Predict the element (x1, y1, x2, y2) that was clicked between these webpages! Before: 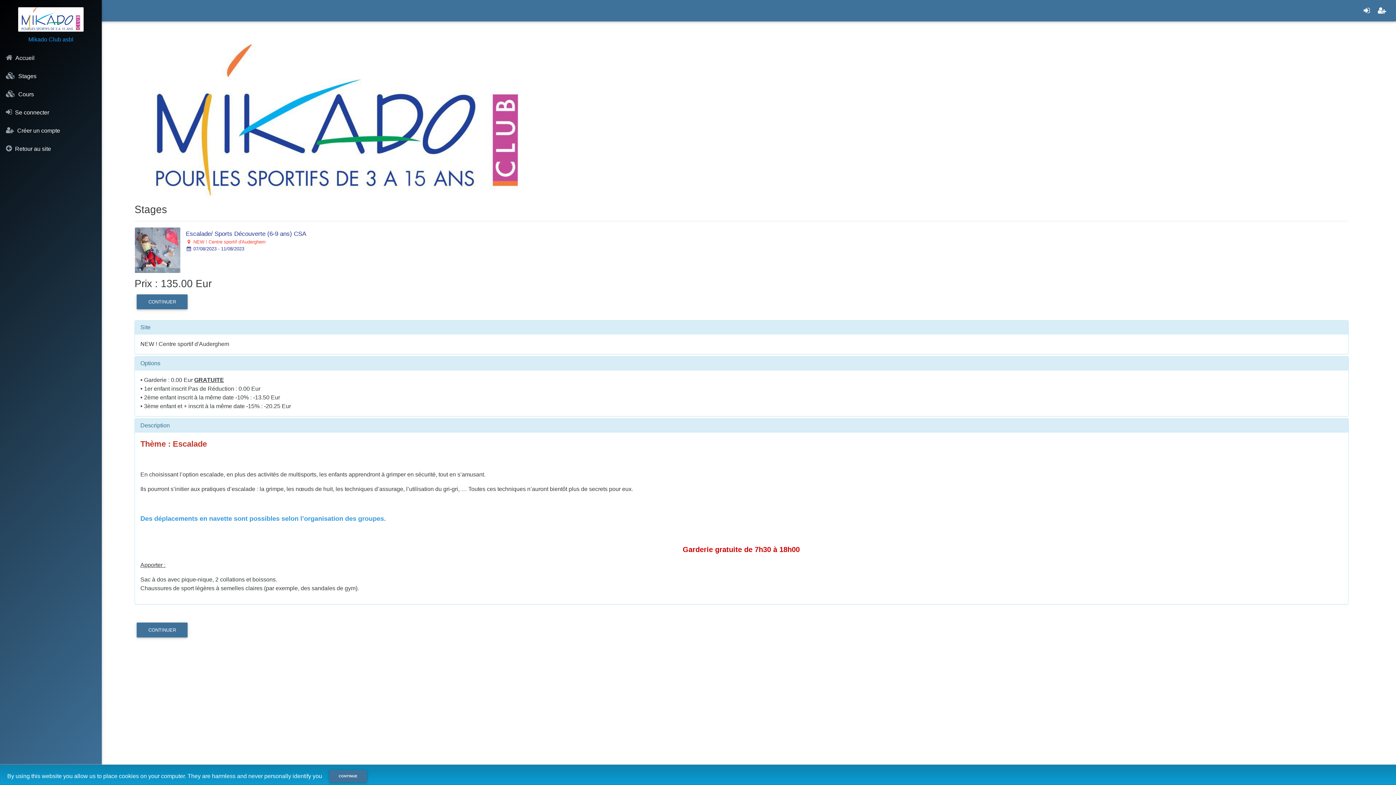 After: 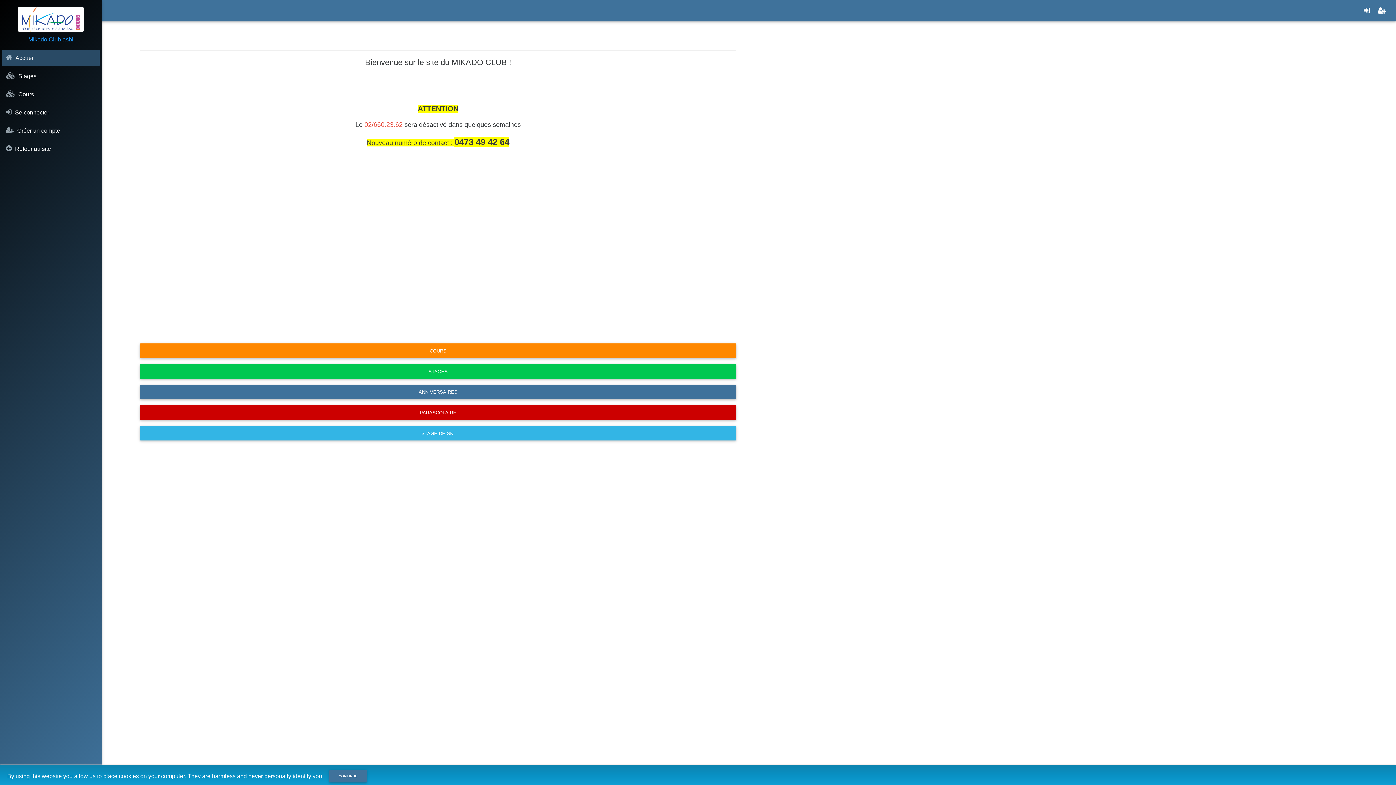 Action: label:  Accueil bbox: (2, 49, 99, 66)